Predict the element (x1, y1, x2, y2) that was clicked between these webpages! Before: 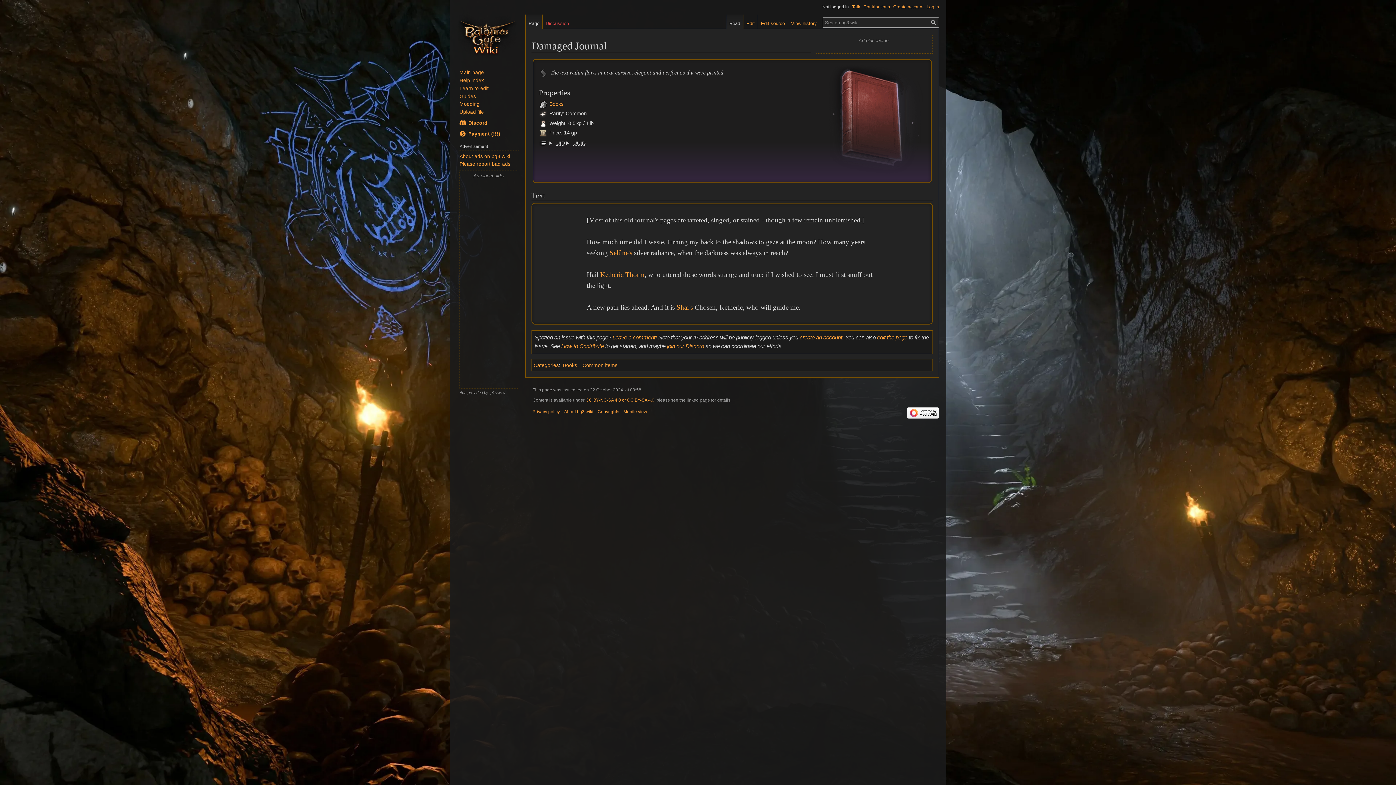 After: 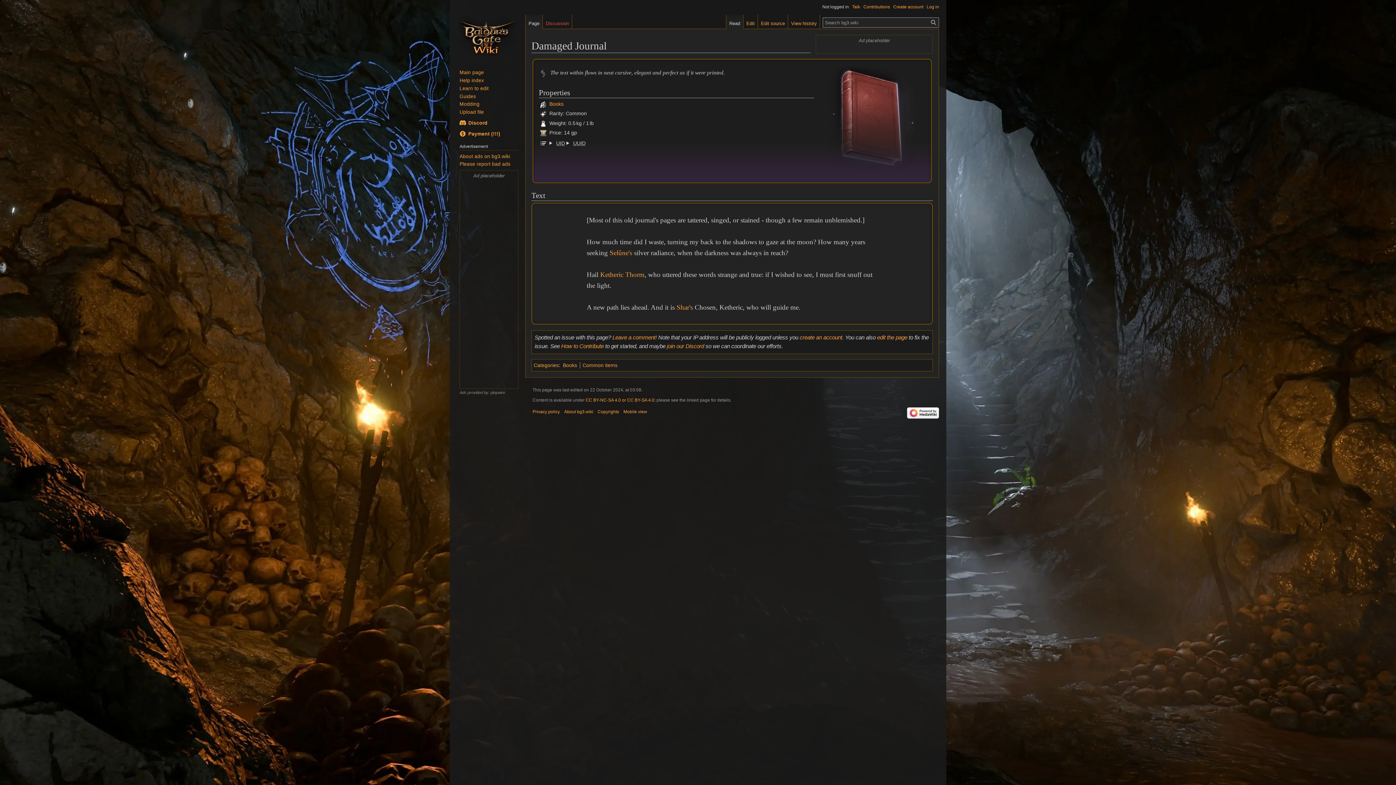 Action: bbox: (907, 407, 939, 418)